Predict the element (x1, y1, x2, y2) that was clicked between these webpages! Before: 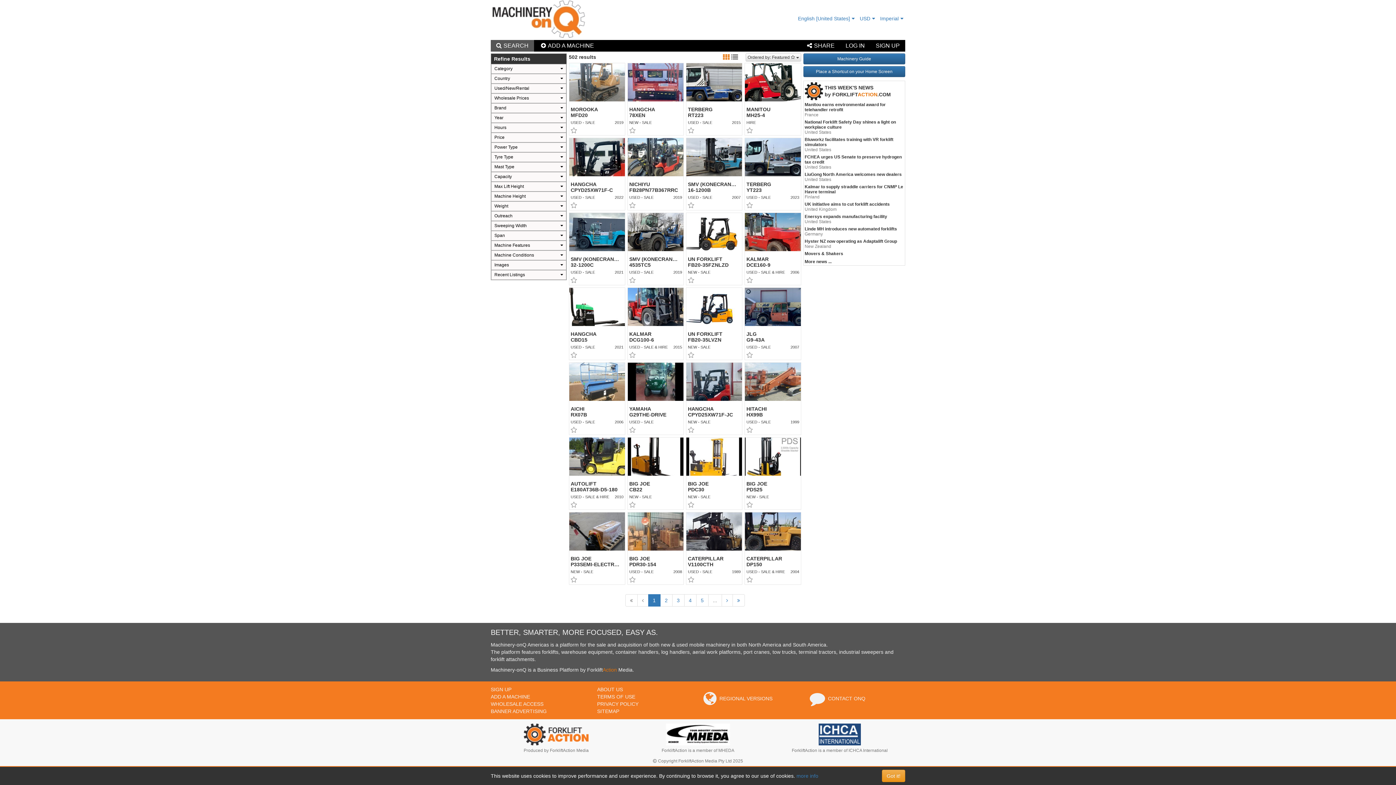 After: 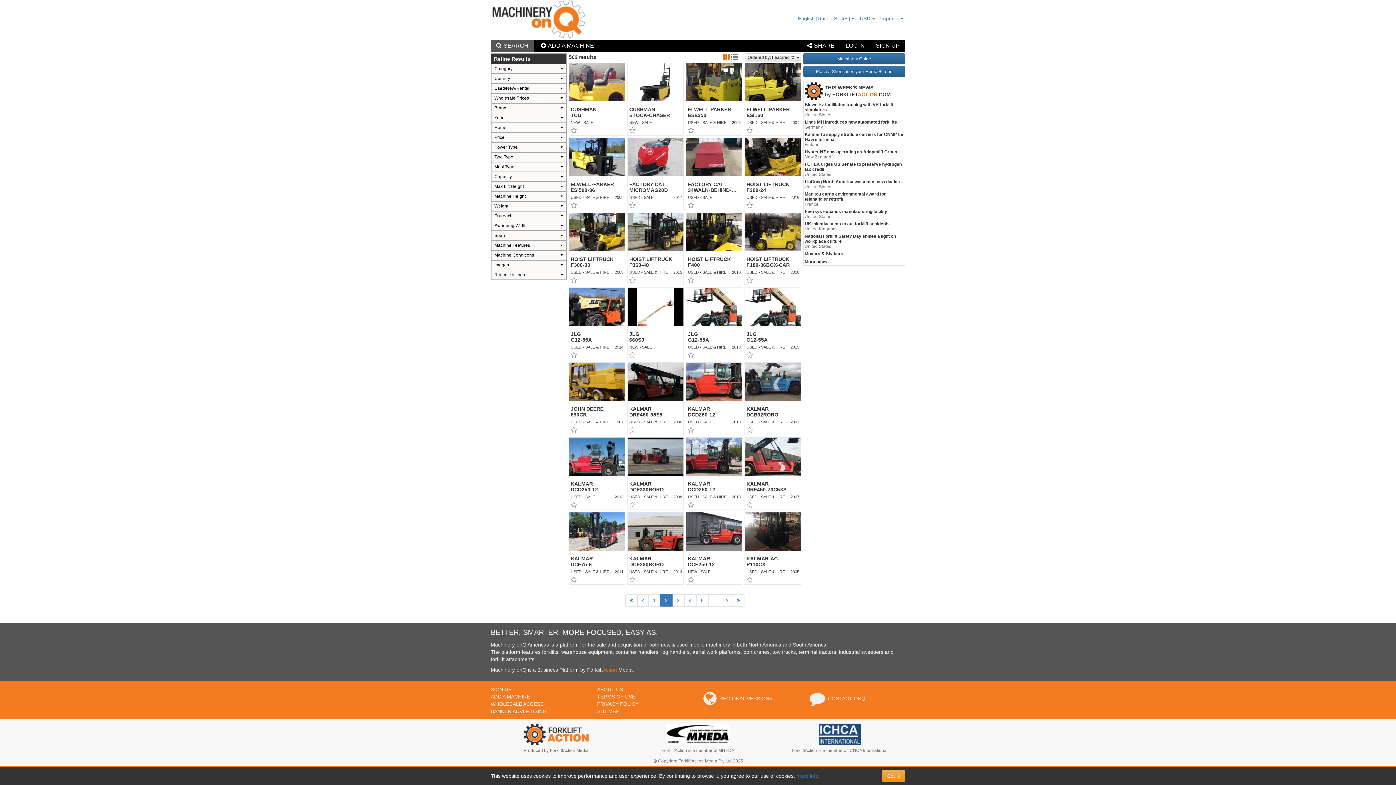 Action: bbox: (721, 594, 732, 607)